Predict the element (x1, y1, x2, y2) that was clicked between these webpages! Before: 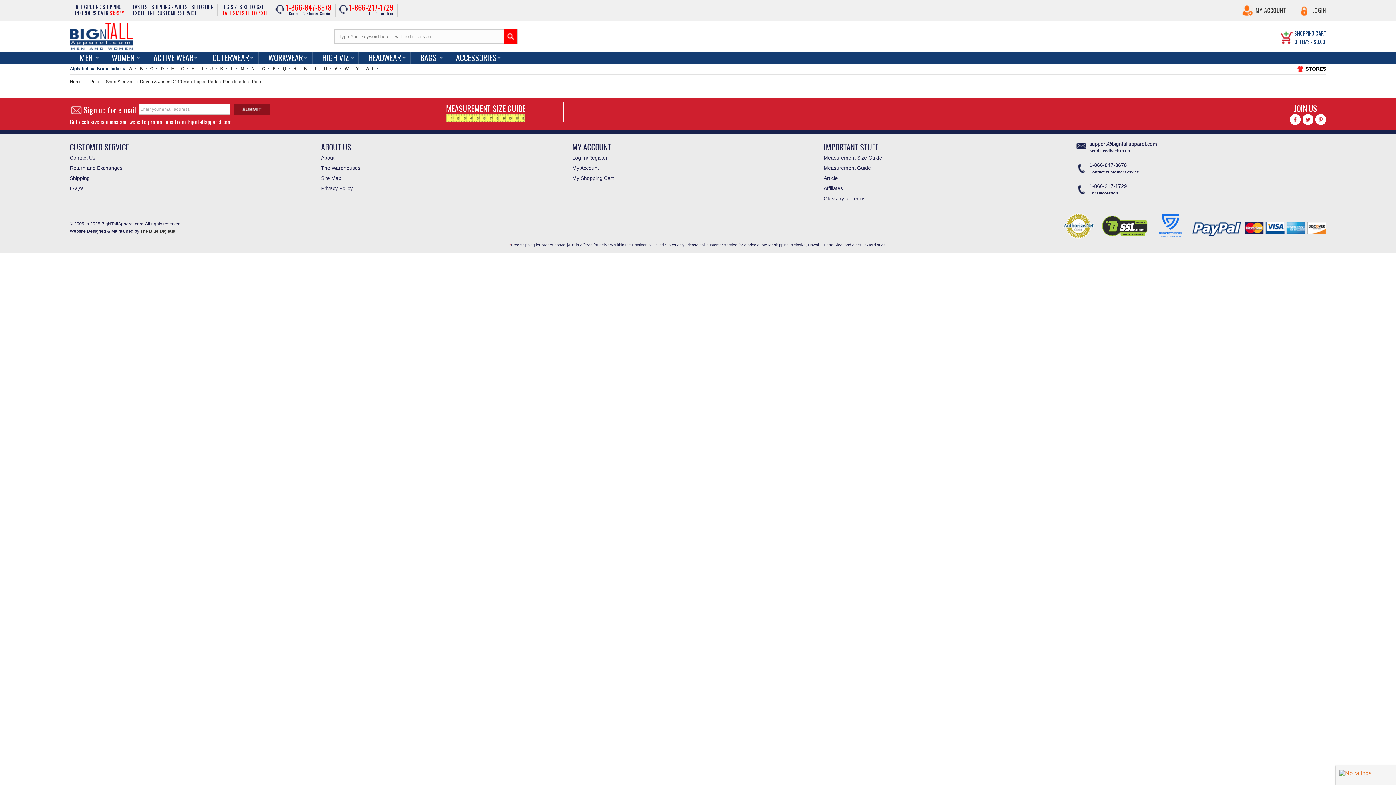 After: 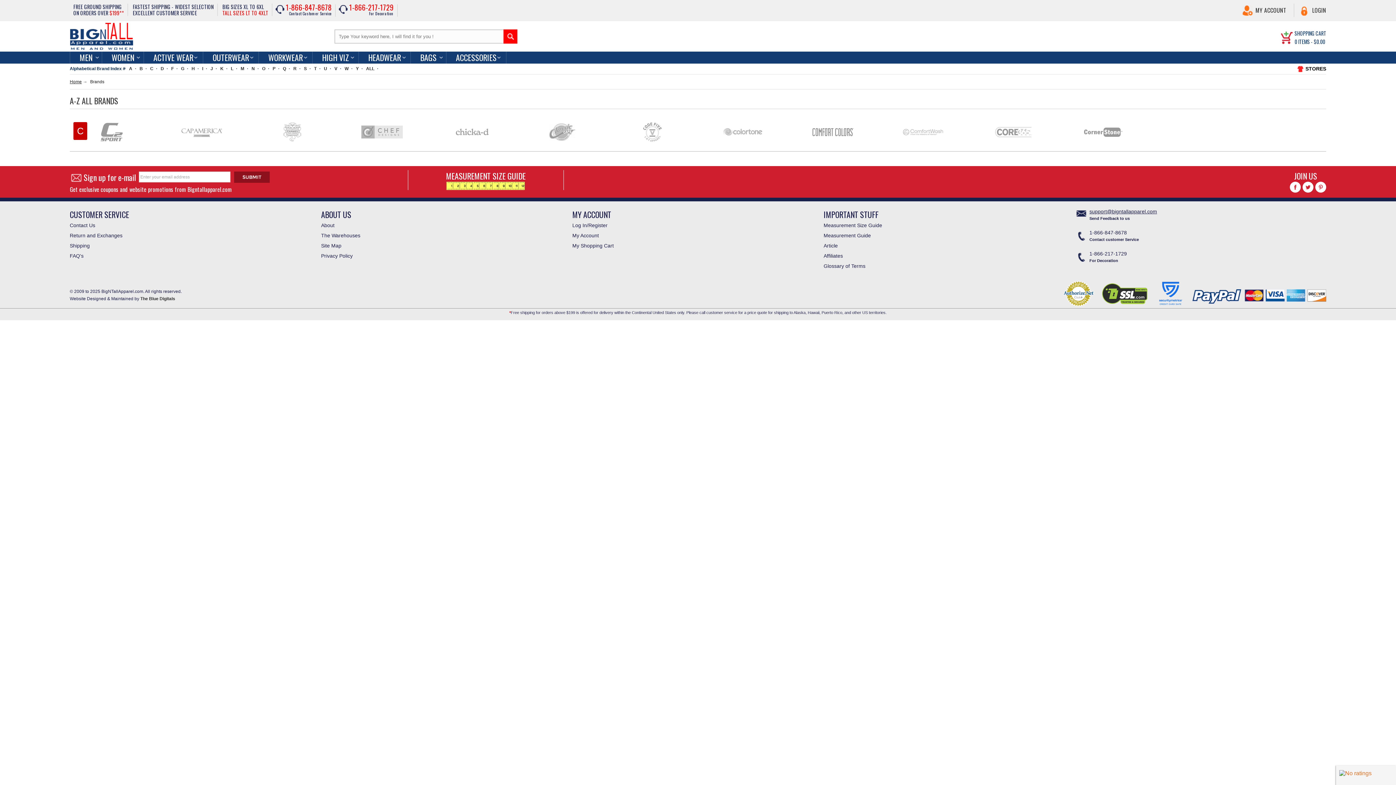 Action: label: C bbox: (146, 66, 157, 71)